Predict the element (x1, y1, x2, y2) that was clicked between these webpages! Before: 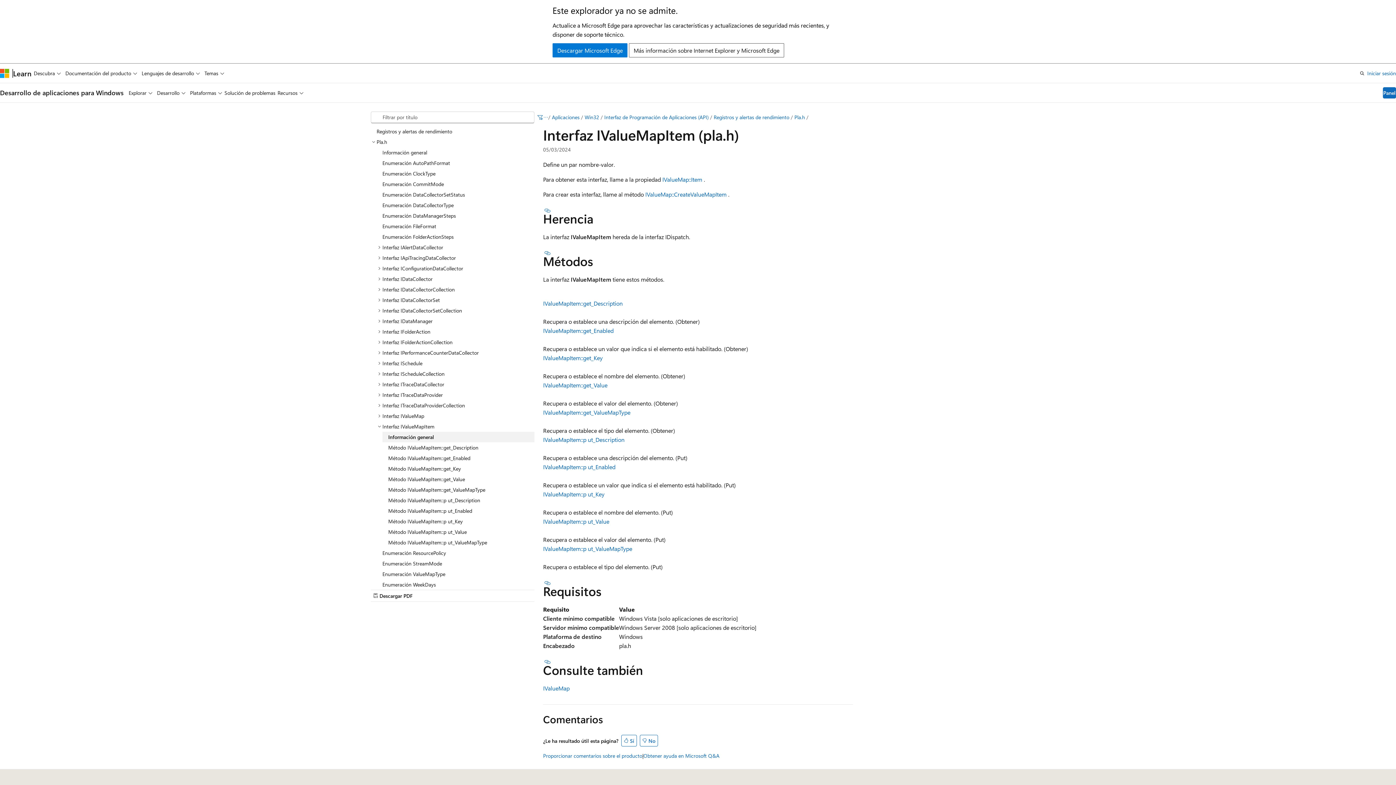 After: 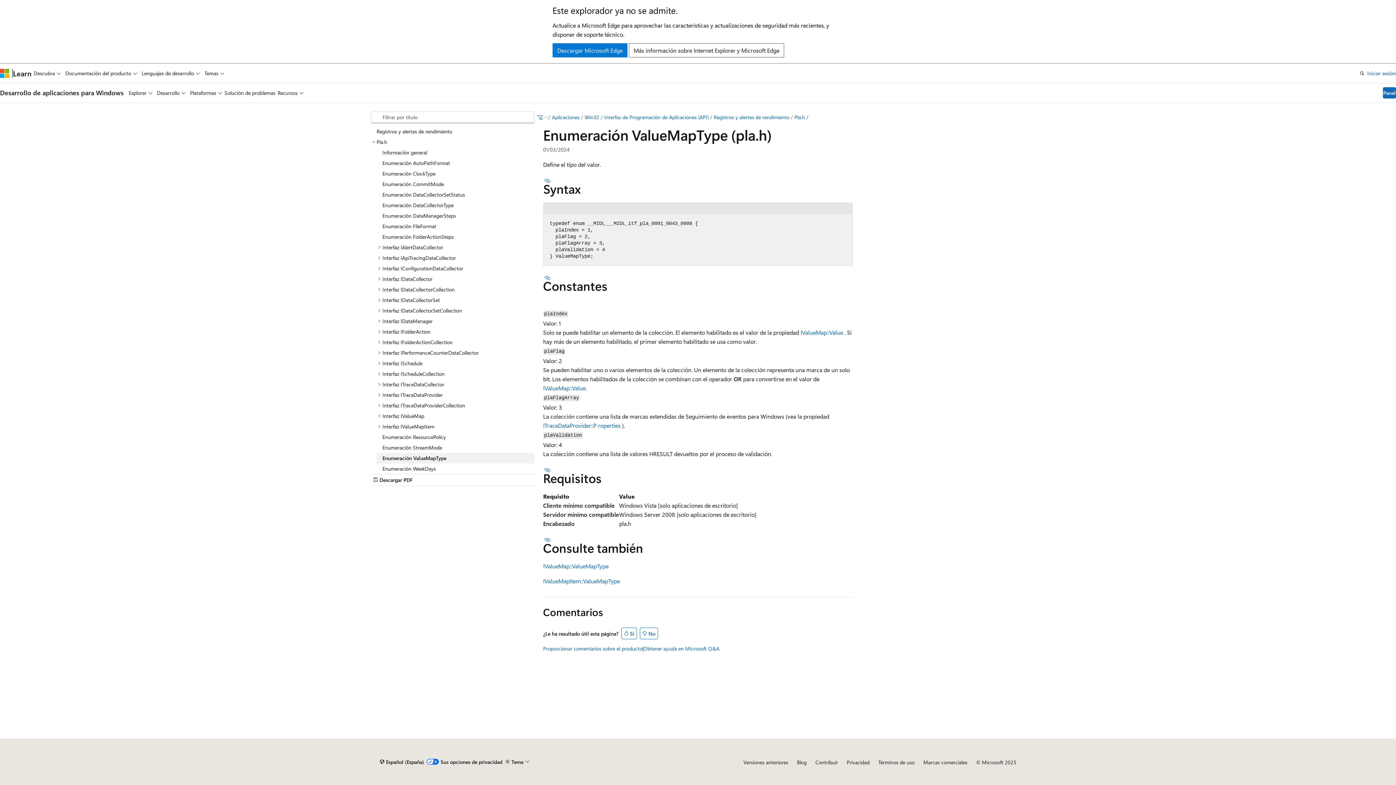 Action: bbox: (376, 568, 534, 579) label: Enumeración ValueMapType